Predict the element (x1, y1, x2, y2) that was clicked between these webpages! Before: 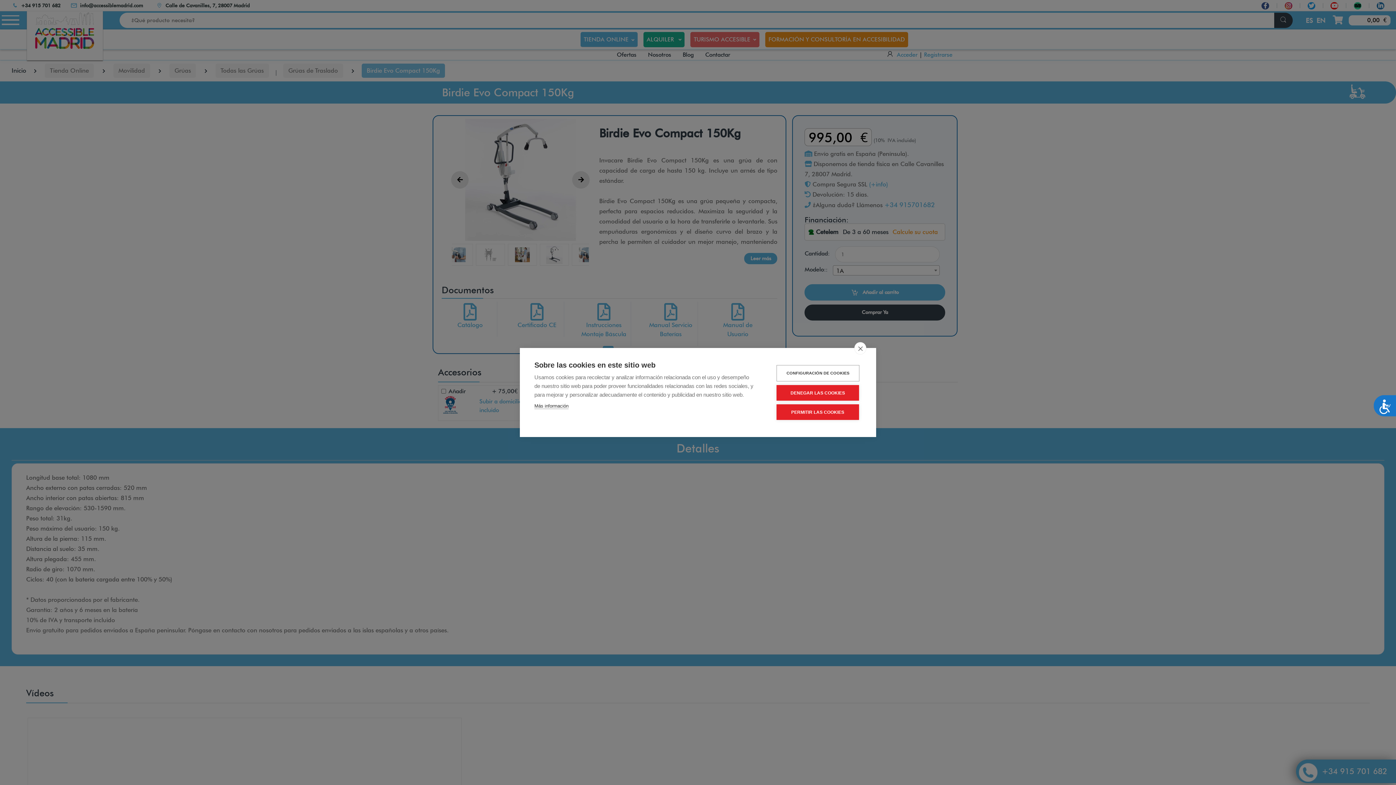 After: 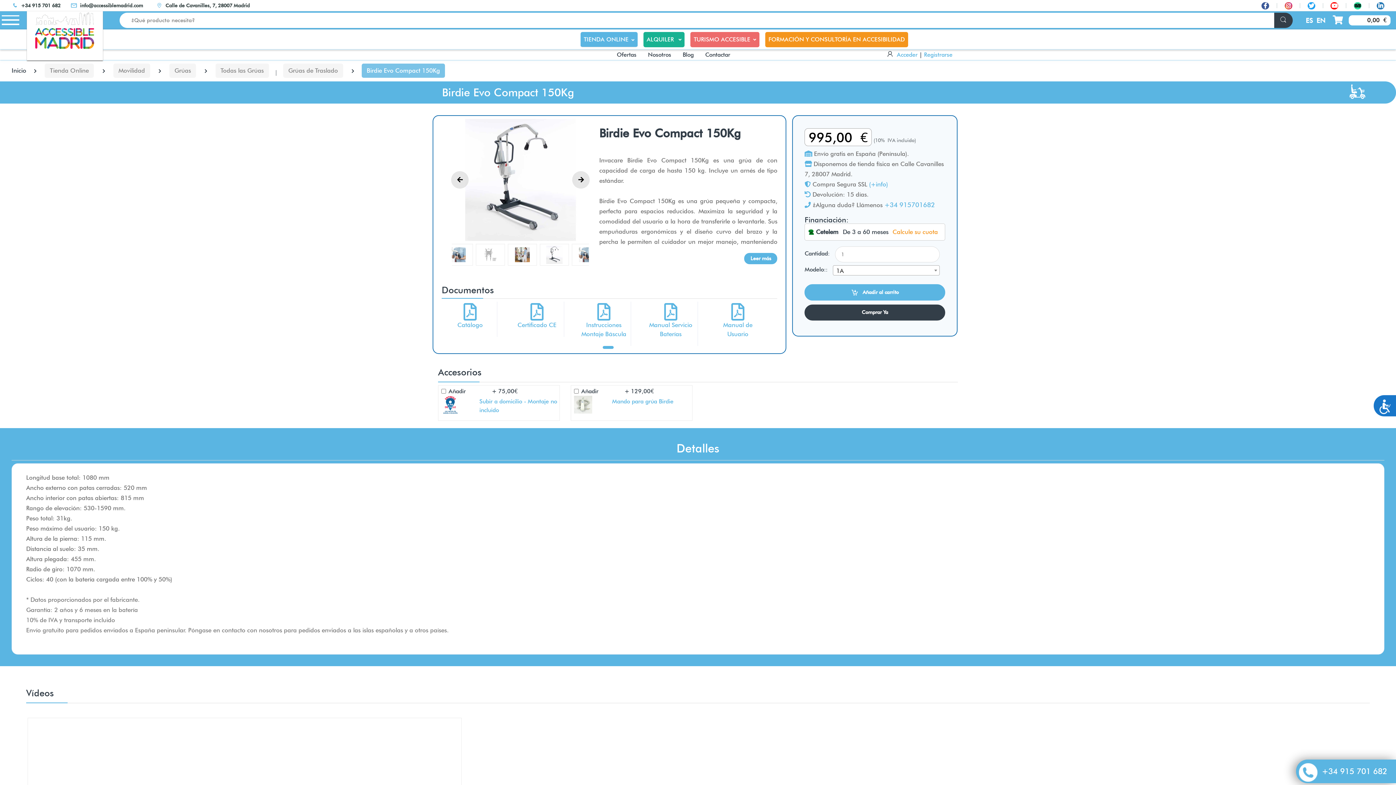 Action: label: DENEGAR LAS COOKIES bbox: (776, 385, 859, 400)